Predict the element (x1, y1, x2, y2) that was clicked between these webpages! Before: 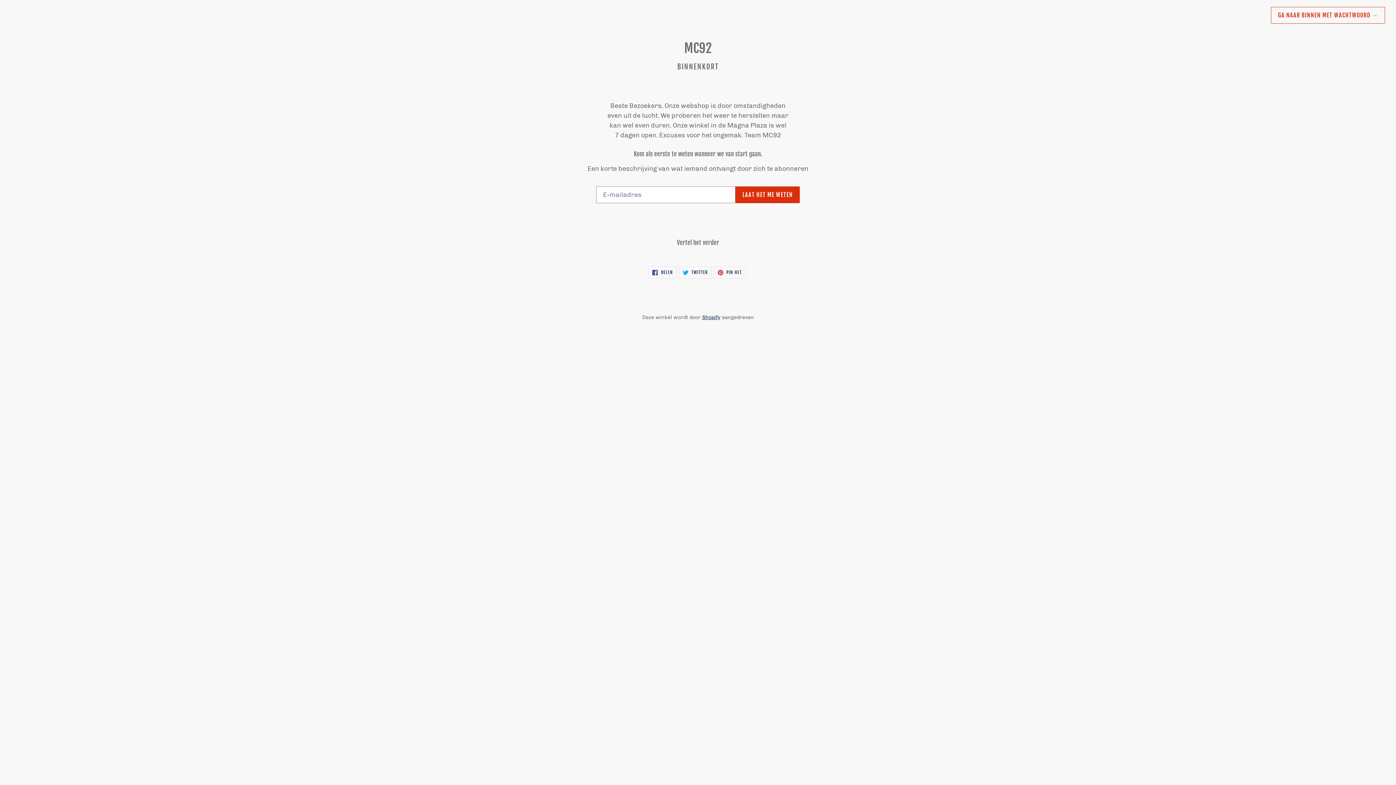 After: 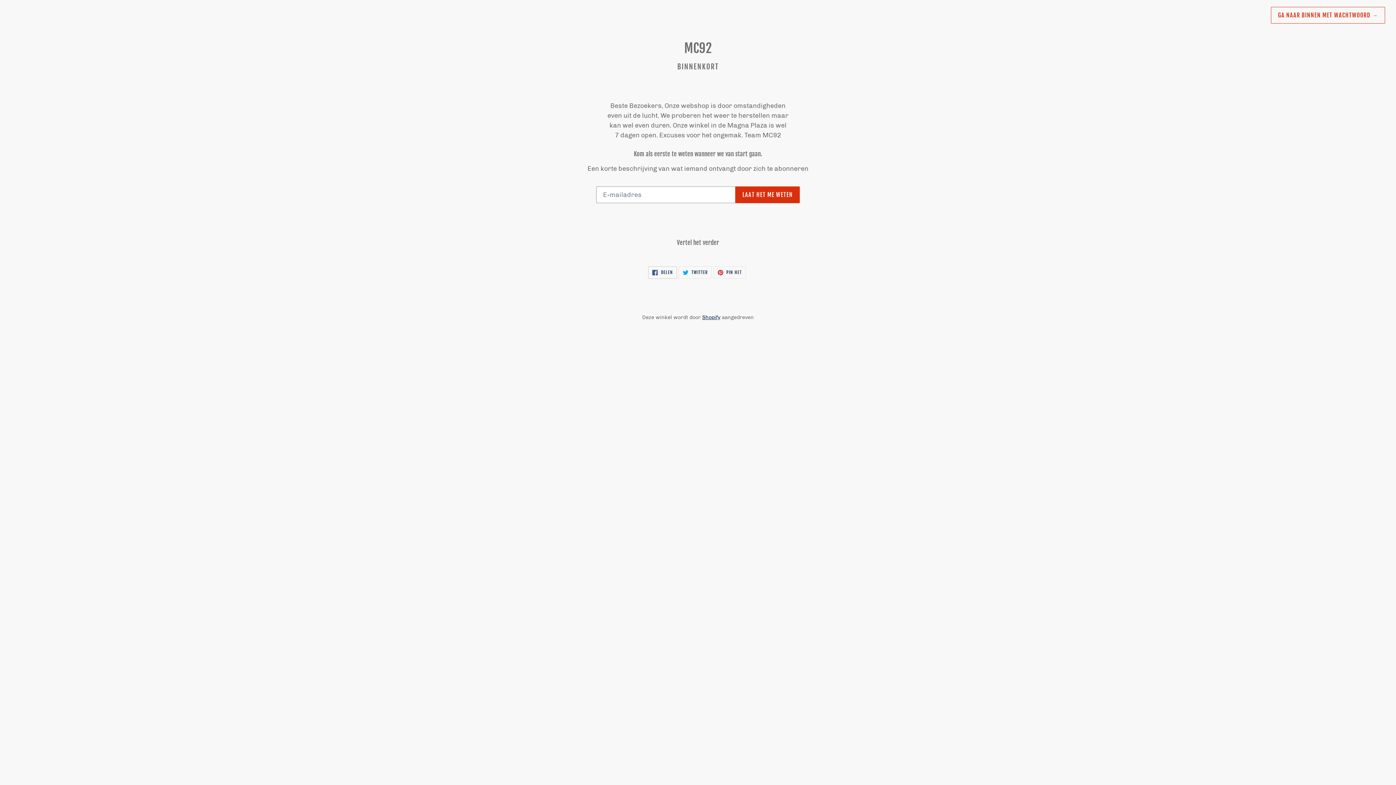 Action: bbox: (648, 266, 677, 278) label:  DELEN
DELEN OP FACEBOOK